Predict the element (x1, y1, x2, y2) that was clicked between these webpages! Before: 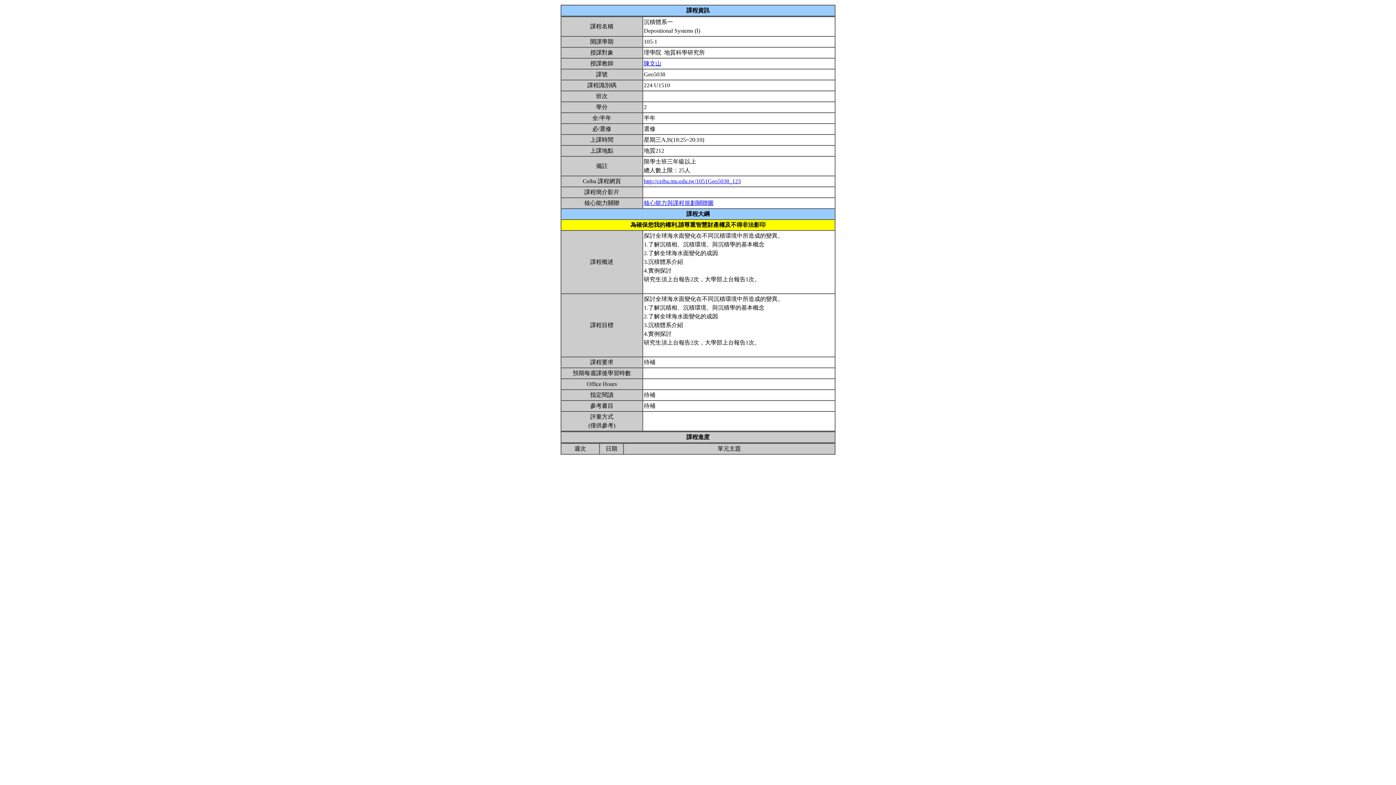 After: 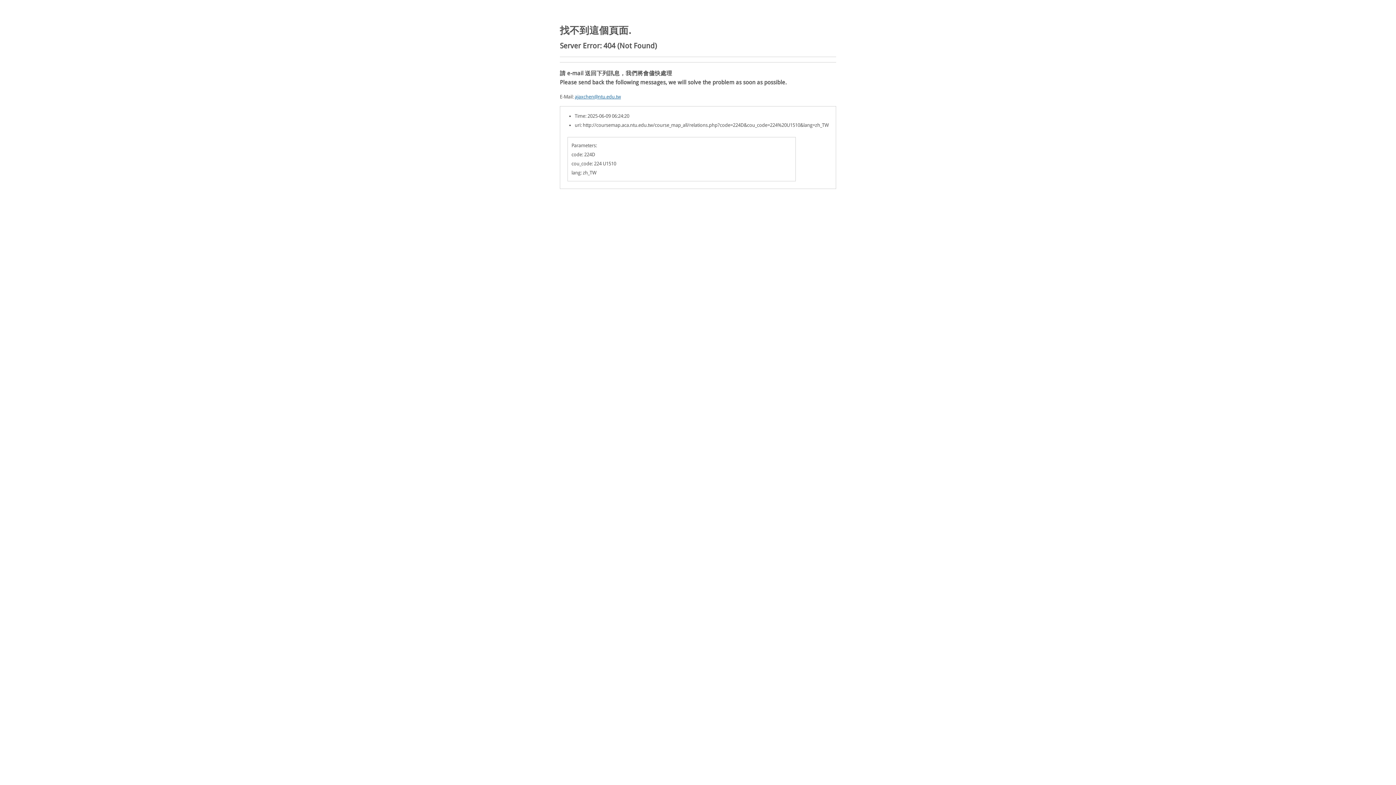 Action: bbox: (644, 200, 713, 206) label: 核心能力與課程規劃關聯圖